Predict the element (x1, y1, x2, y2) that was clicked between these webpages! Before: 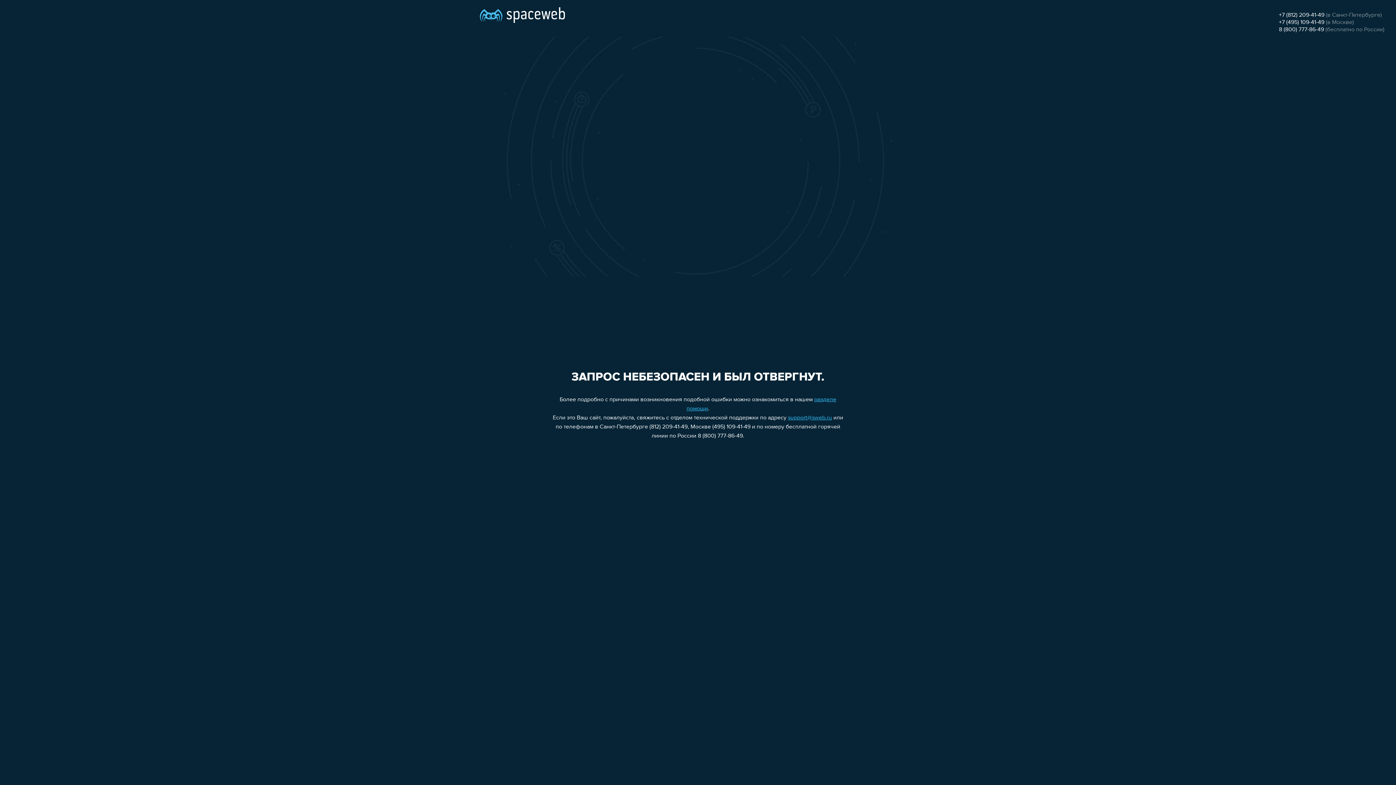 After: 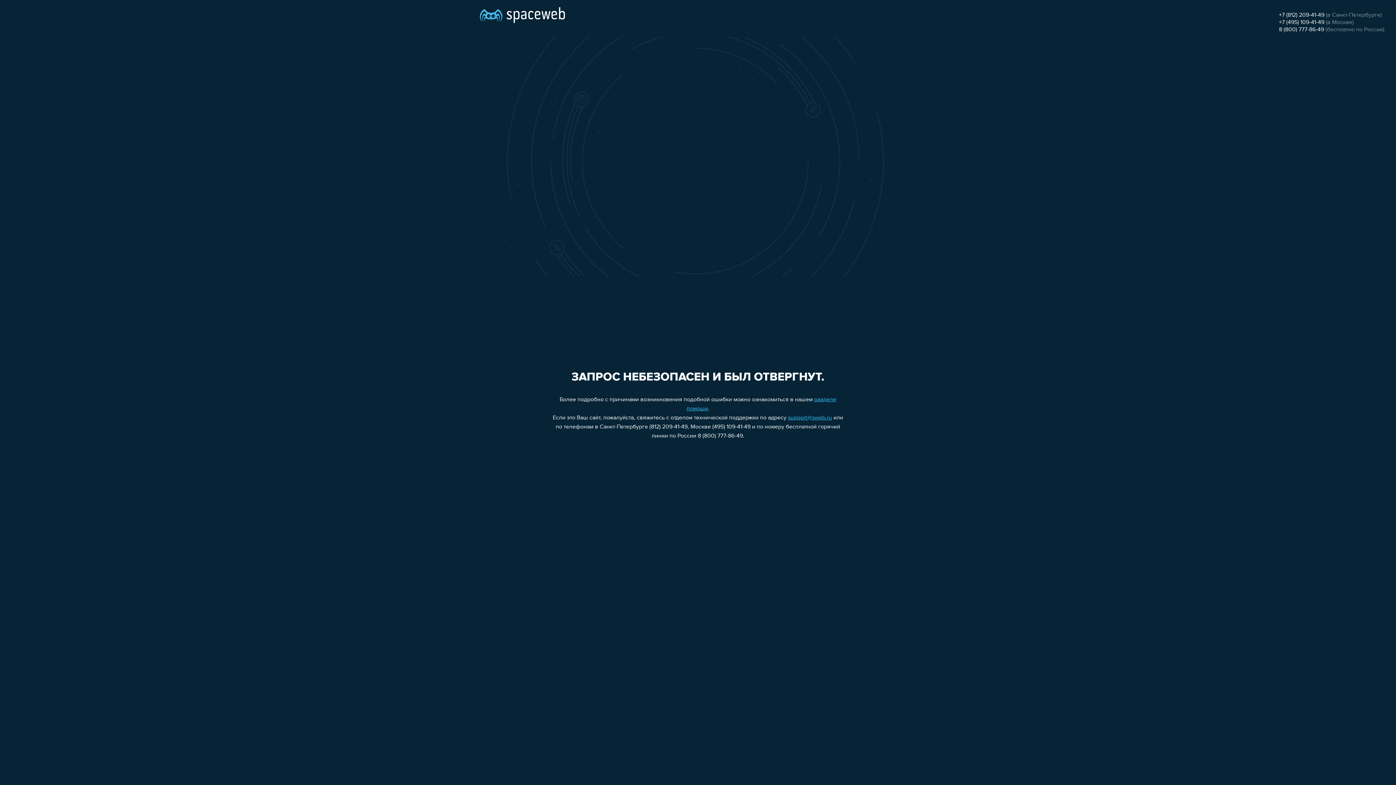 Action: bbox: (1279, 26, 1324, 32) label: 8 (800) 777-86-49